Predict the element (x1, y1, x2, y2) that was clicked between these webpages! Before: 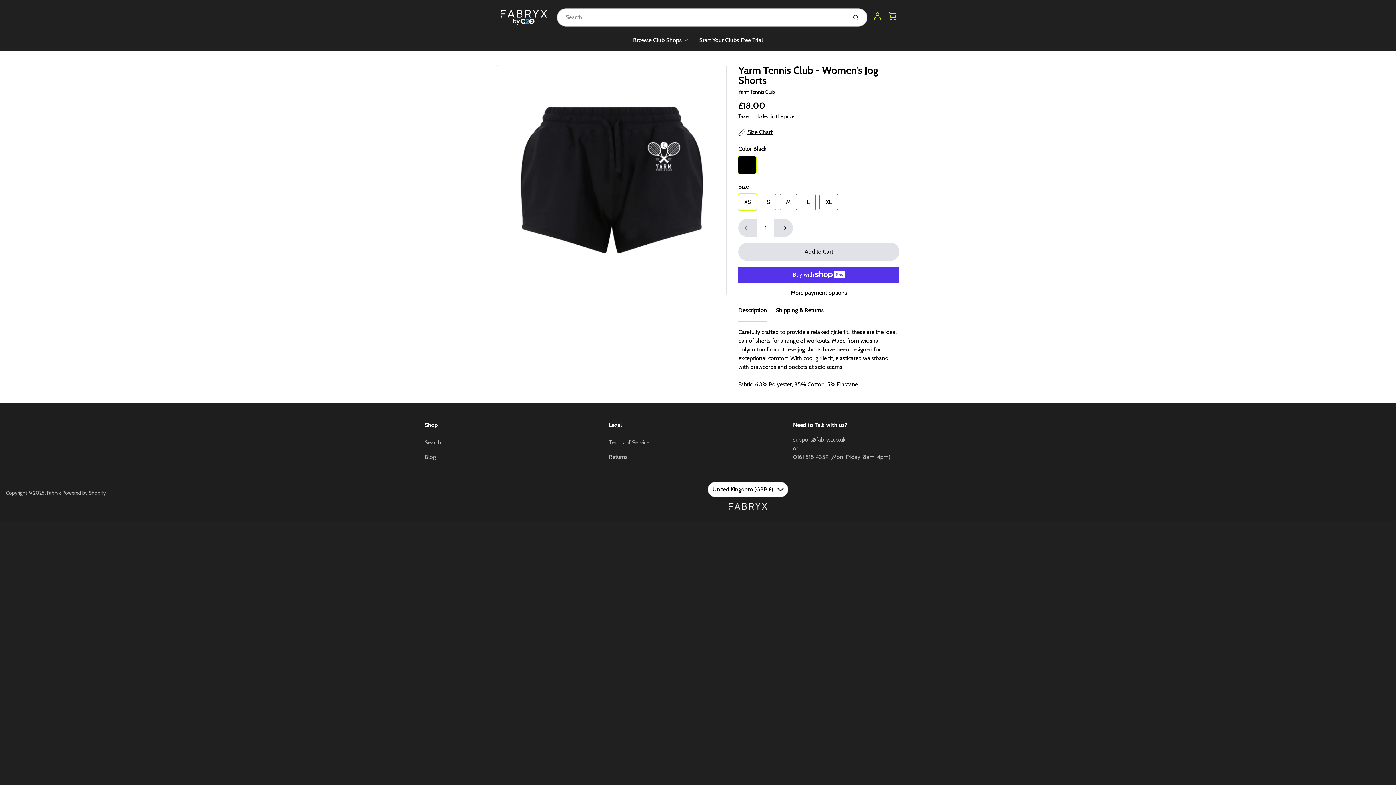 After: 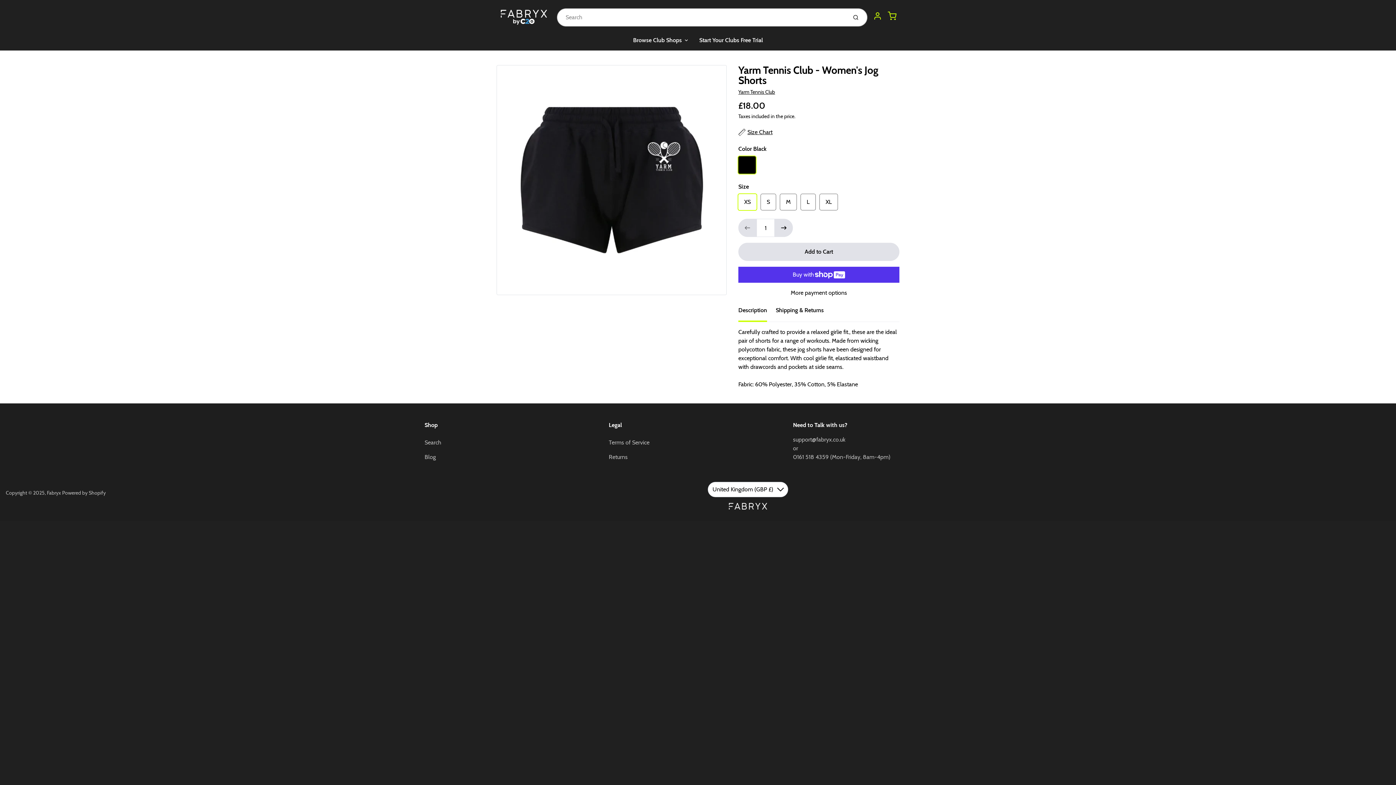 Action: bbox: (738, 303, 767, 322) label: Description